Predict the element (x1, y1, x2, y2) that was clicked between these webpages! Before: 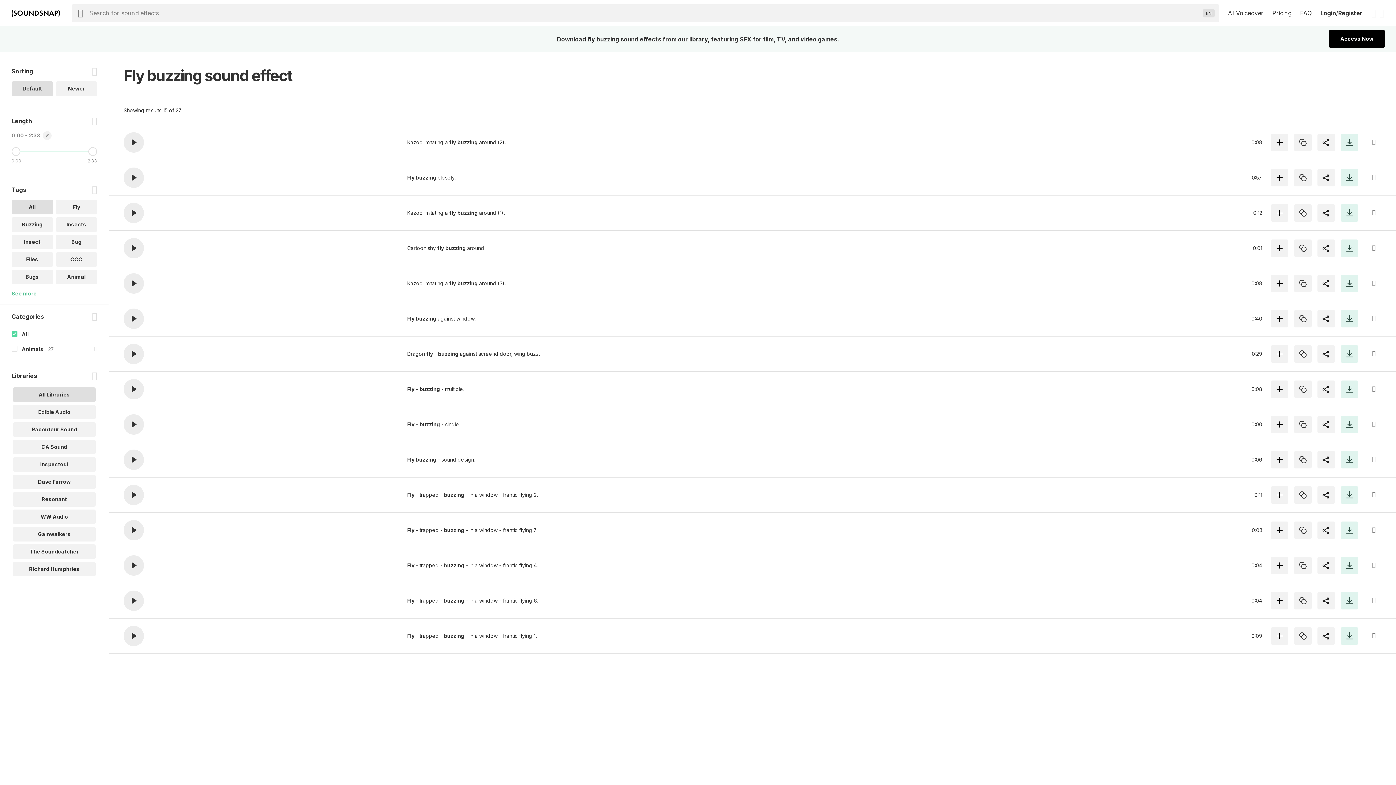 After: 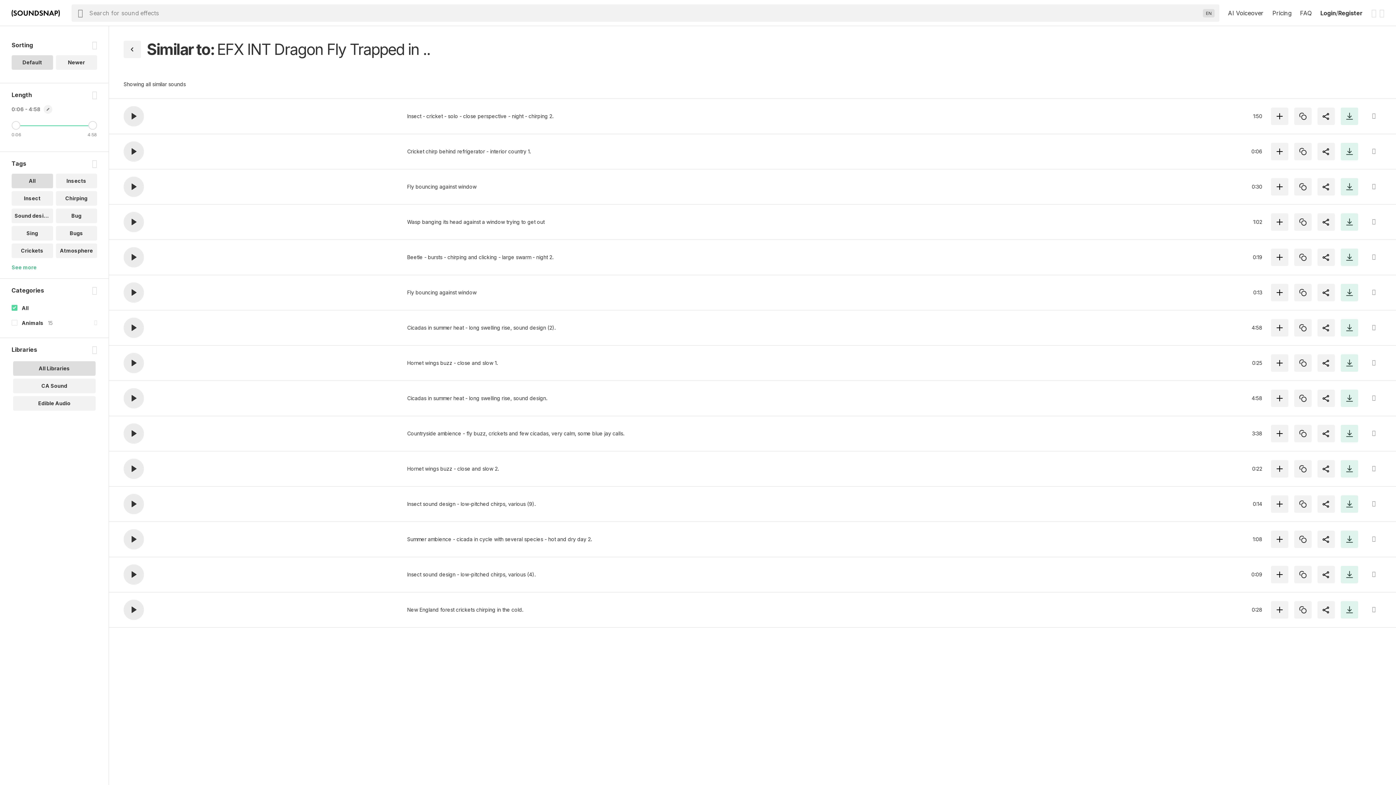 Action: bbox: (1294, 345, 1312, 362)